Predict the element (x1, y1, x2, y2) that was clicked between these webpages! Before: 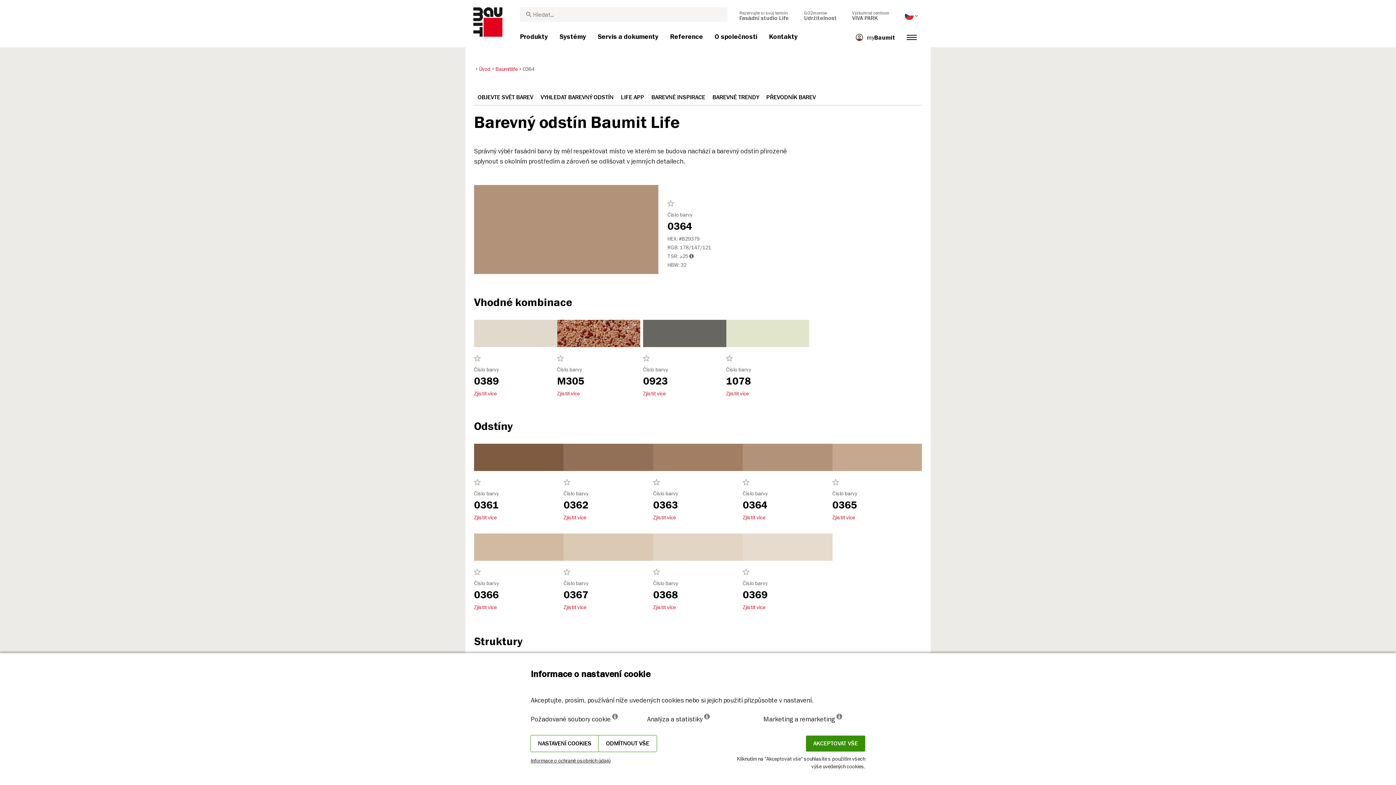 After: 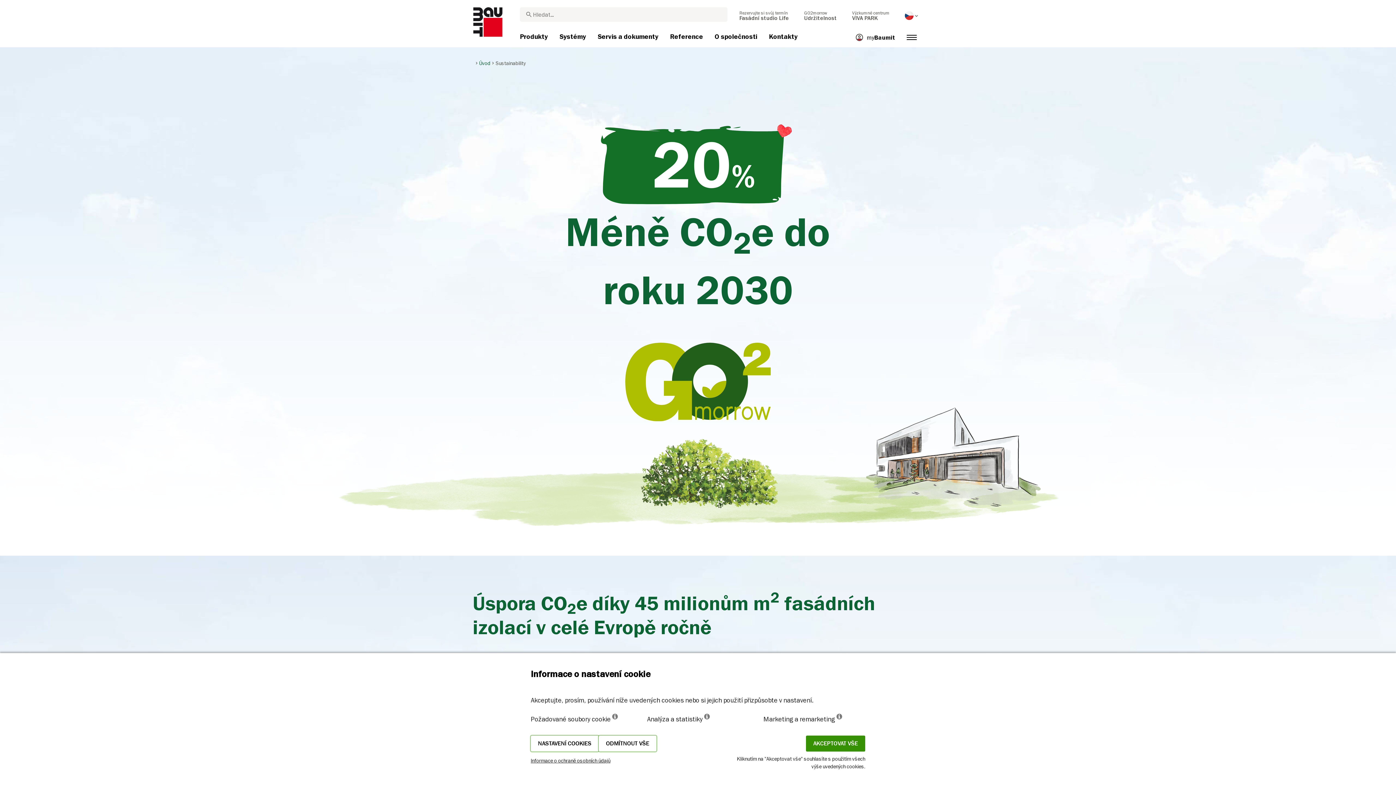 Action: label: GO2morrow
Udržitelnost bbox: (801, 7, 840, 24)